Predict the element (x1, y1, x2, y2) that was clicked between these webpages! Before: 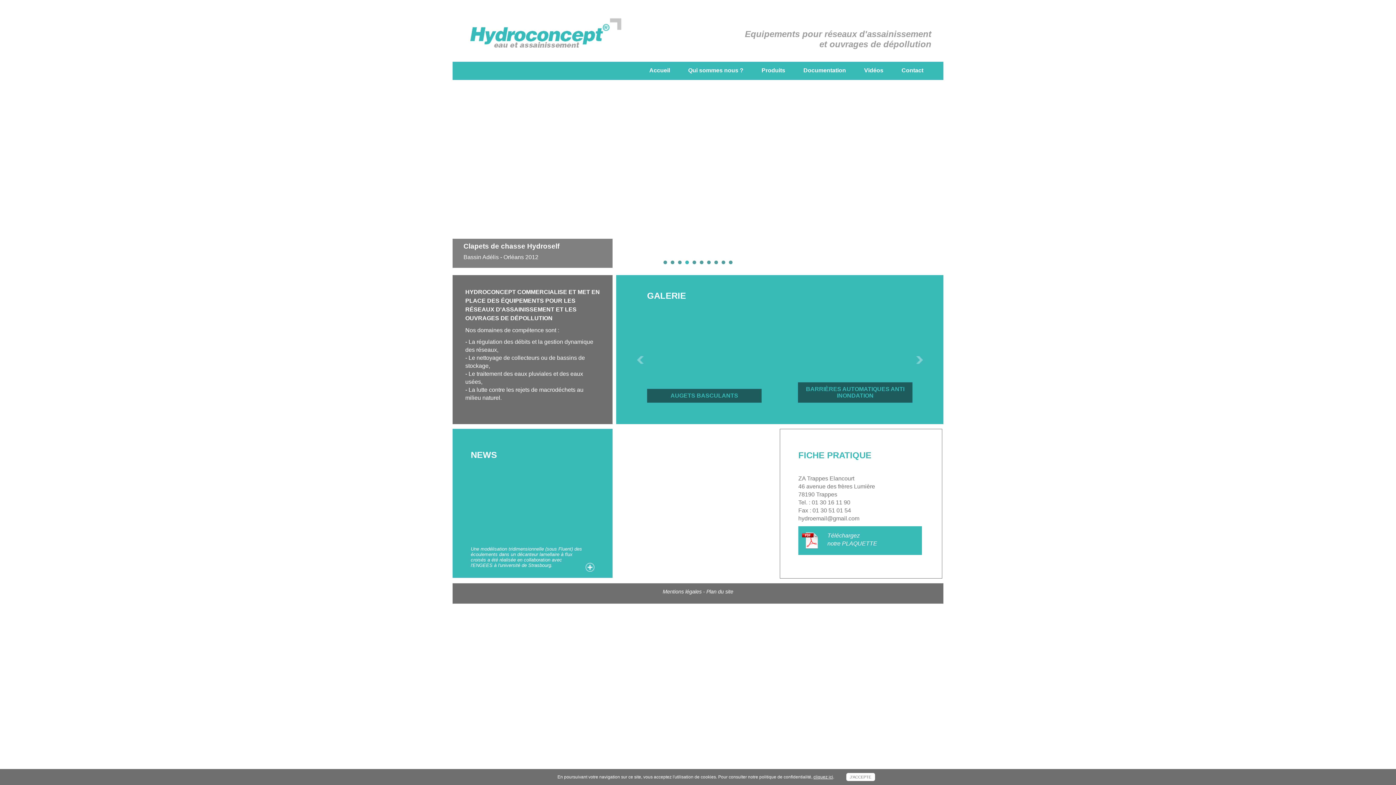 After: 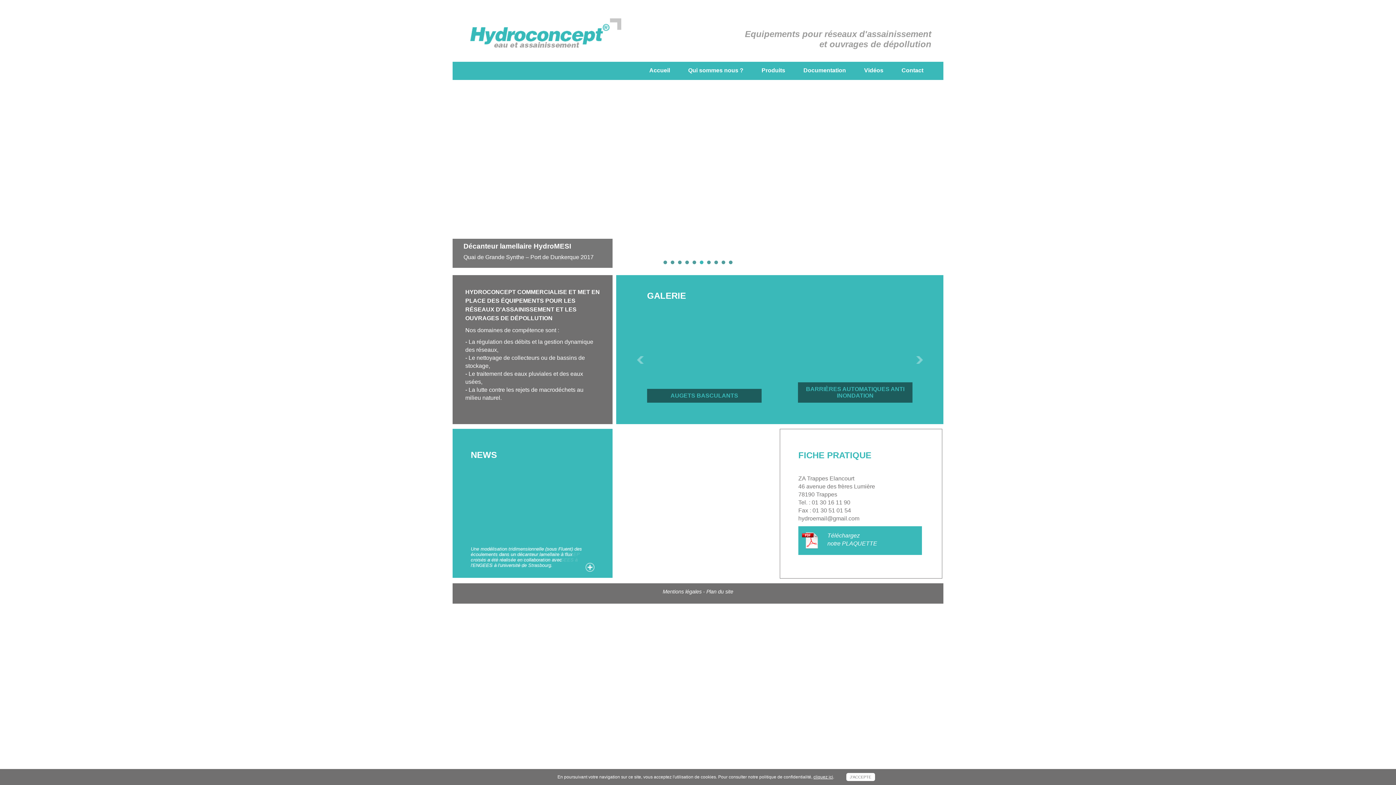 Action: bbox: (470, 42, 621, 48)